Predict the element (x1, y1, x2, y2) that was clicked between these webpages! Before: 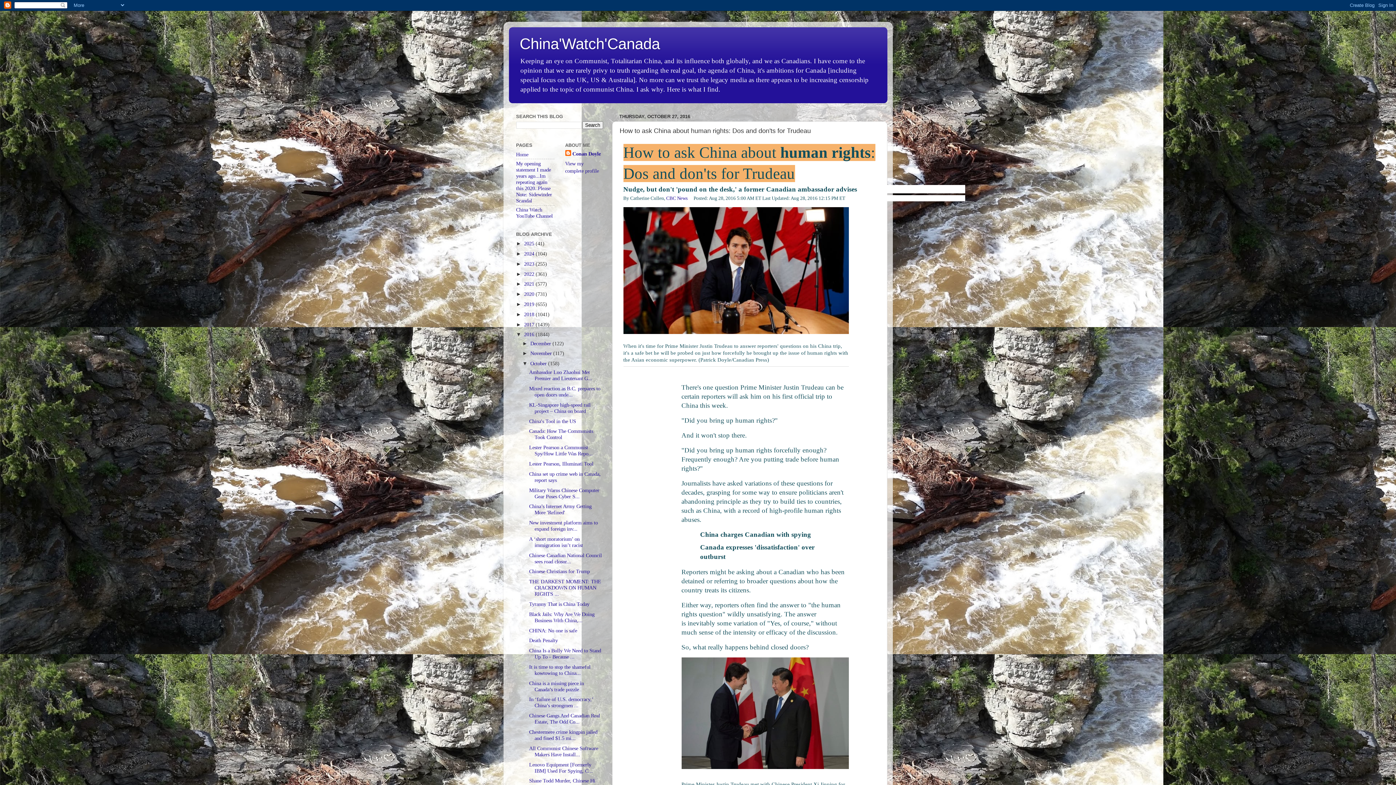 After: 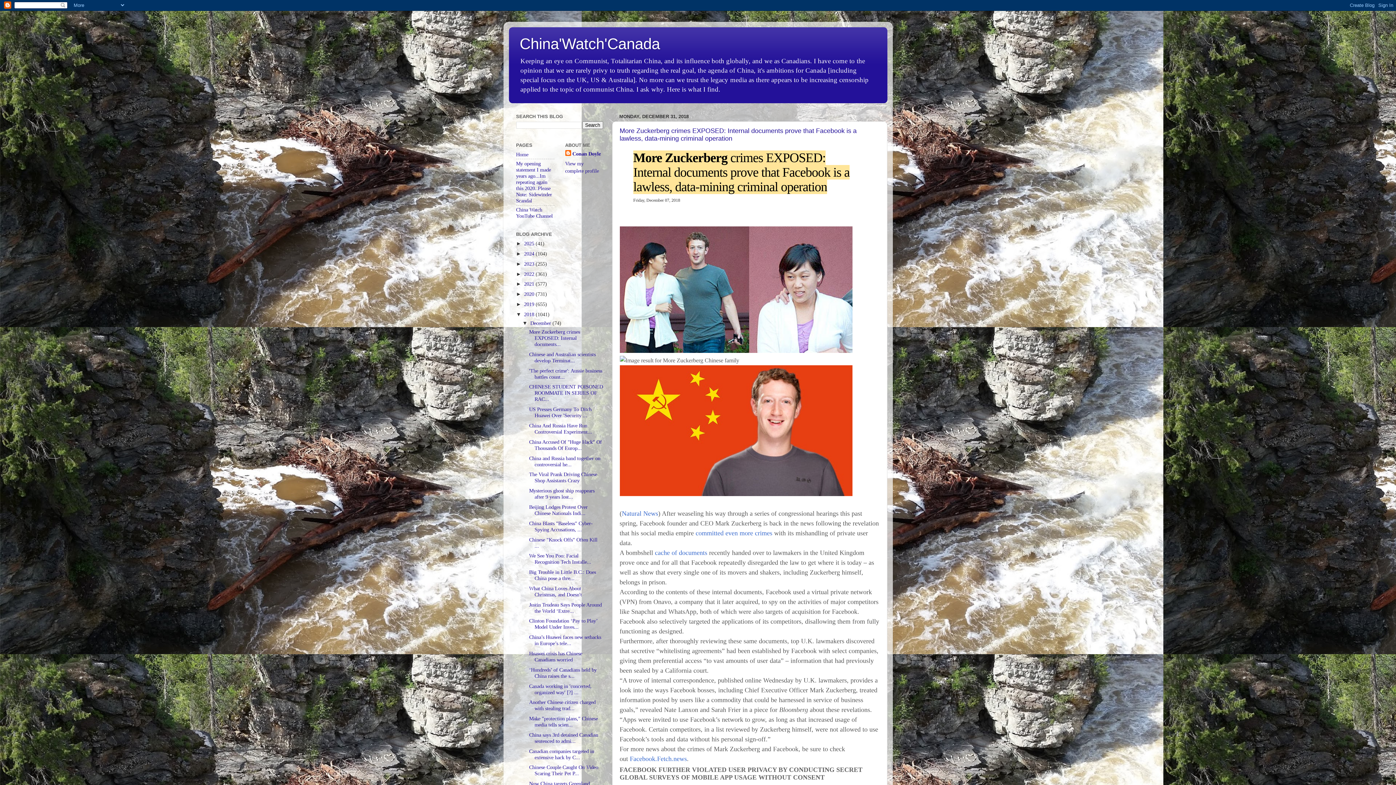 Action: label: 2018  bbox: (524, 311, 535, 317)